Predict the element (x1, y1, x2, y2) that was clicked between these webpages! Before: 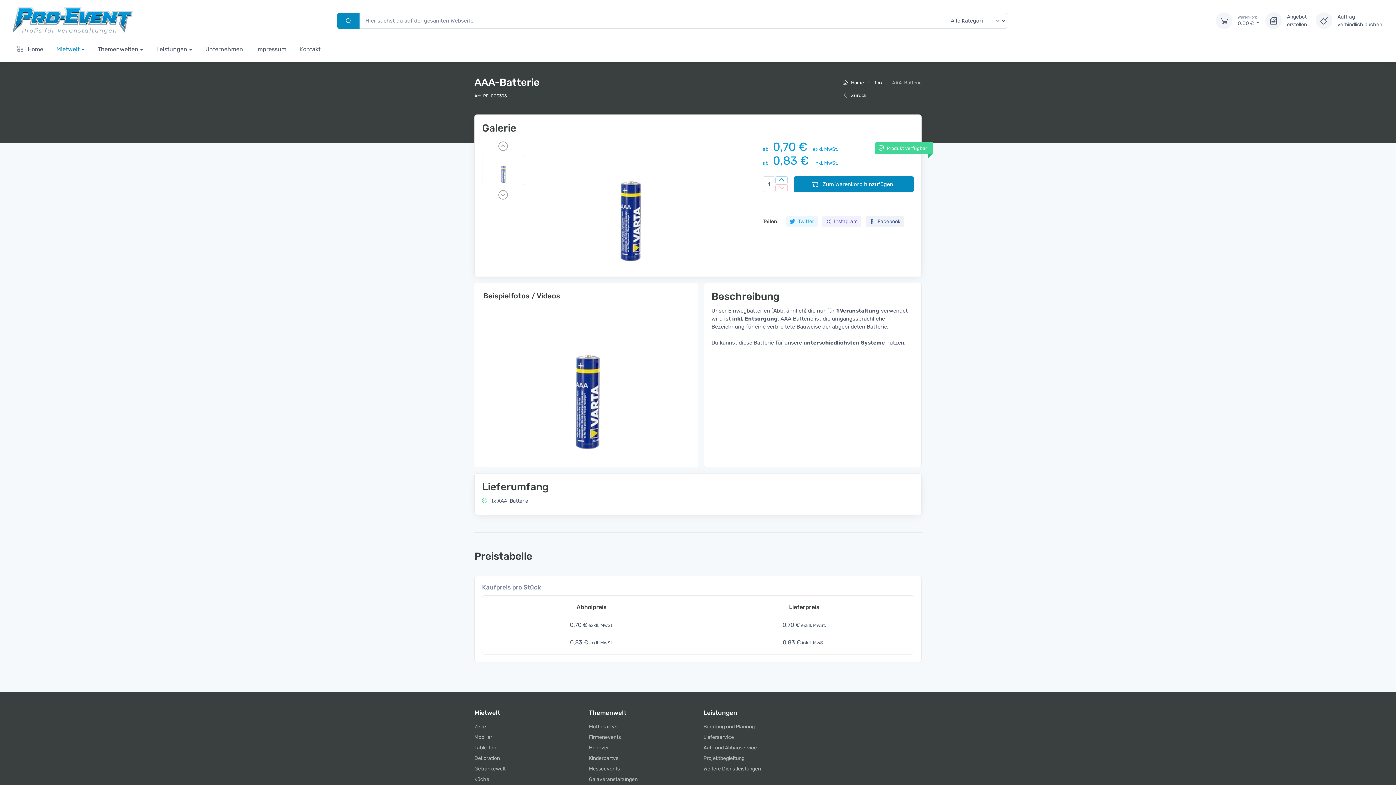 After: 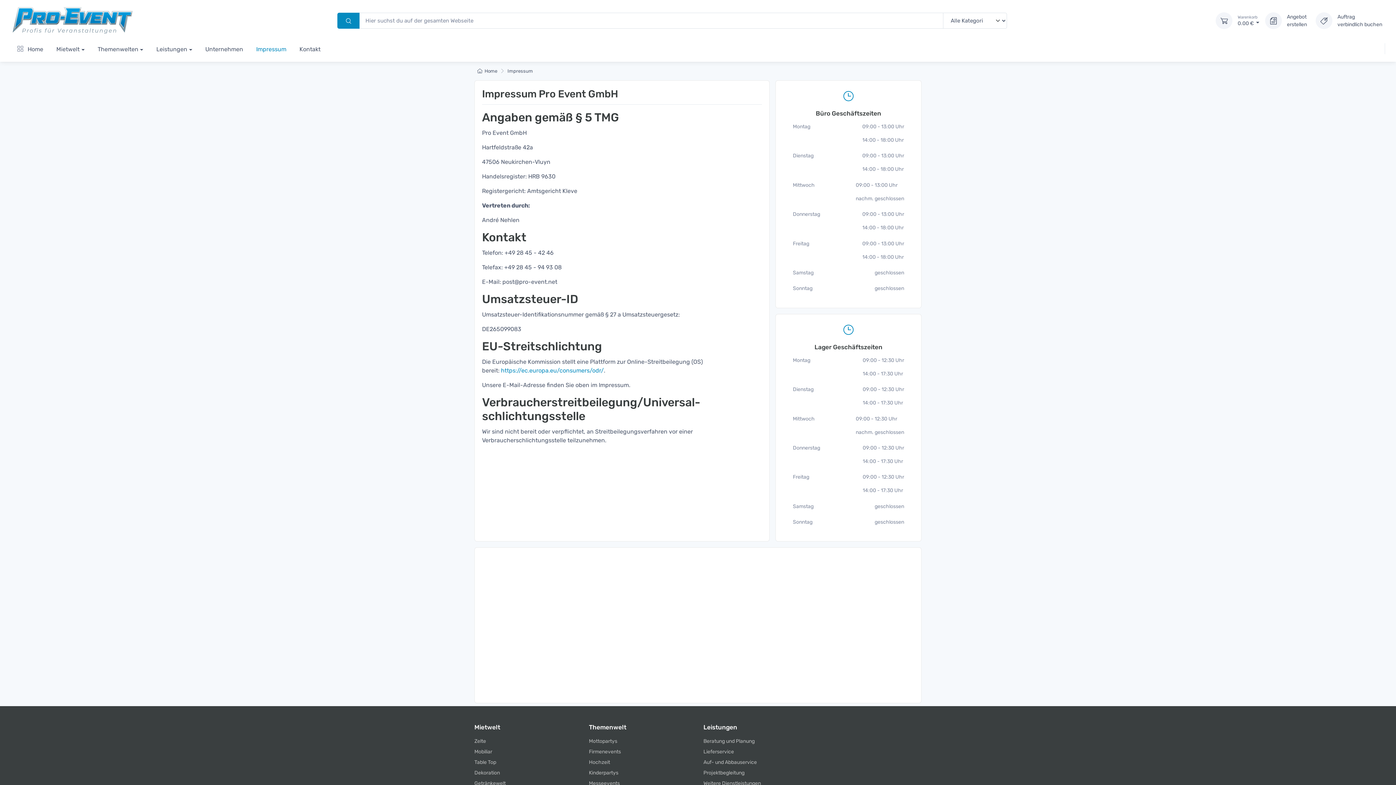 Action: bbox: (249, 38, 292, 58) label: Impressum